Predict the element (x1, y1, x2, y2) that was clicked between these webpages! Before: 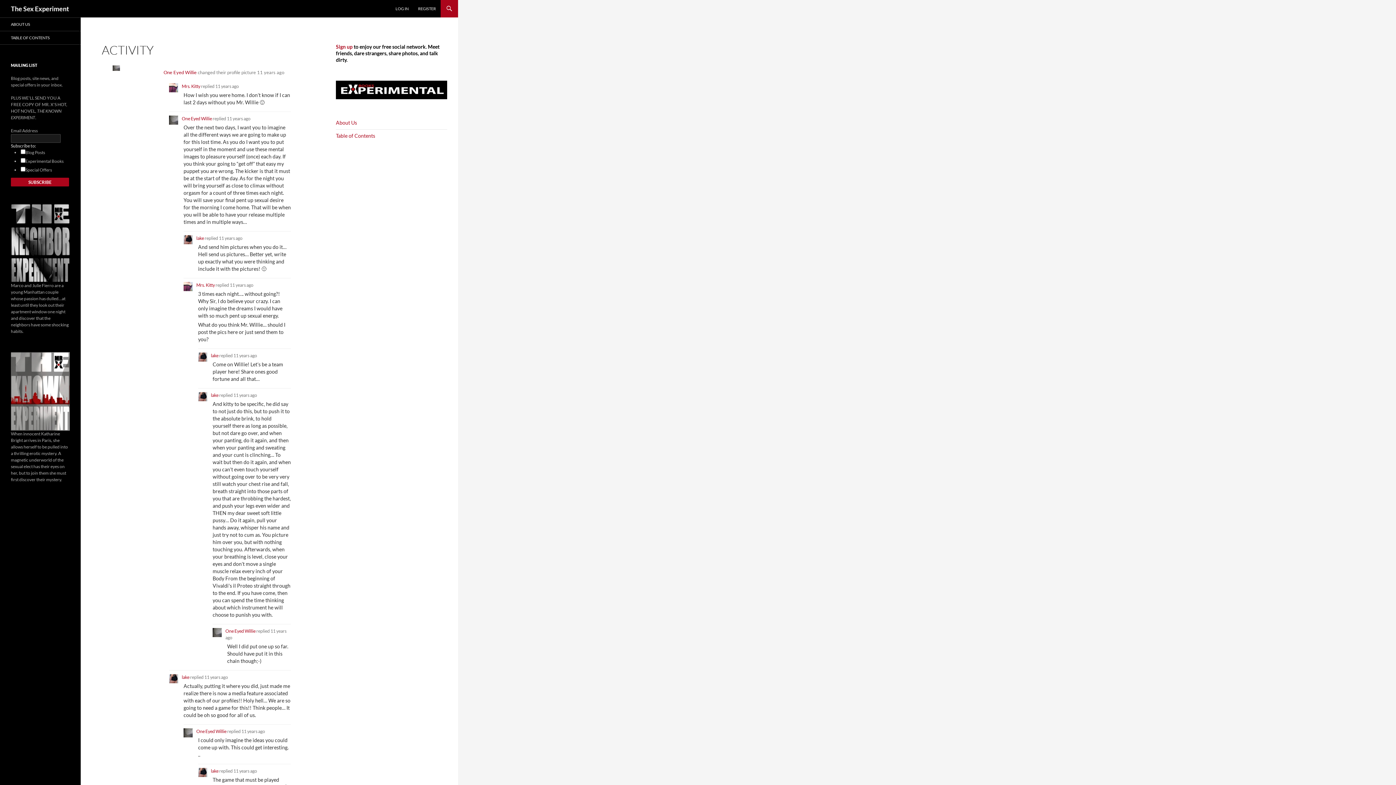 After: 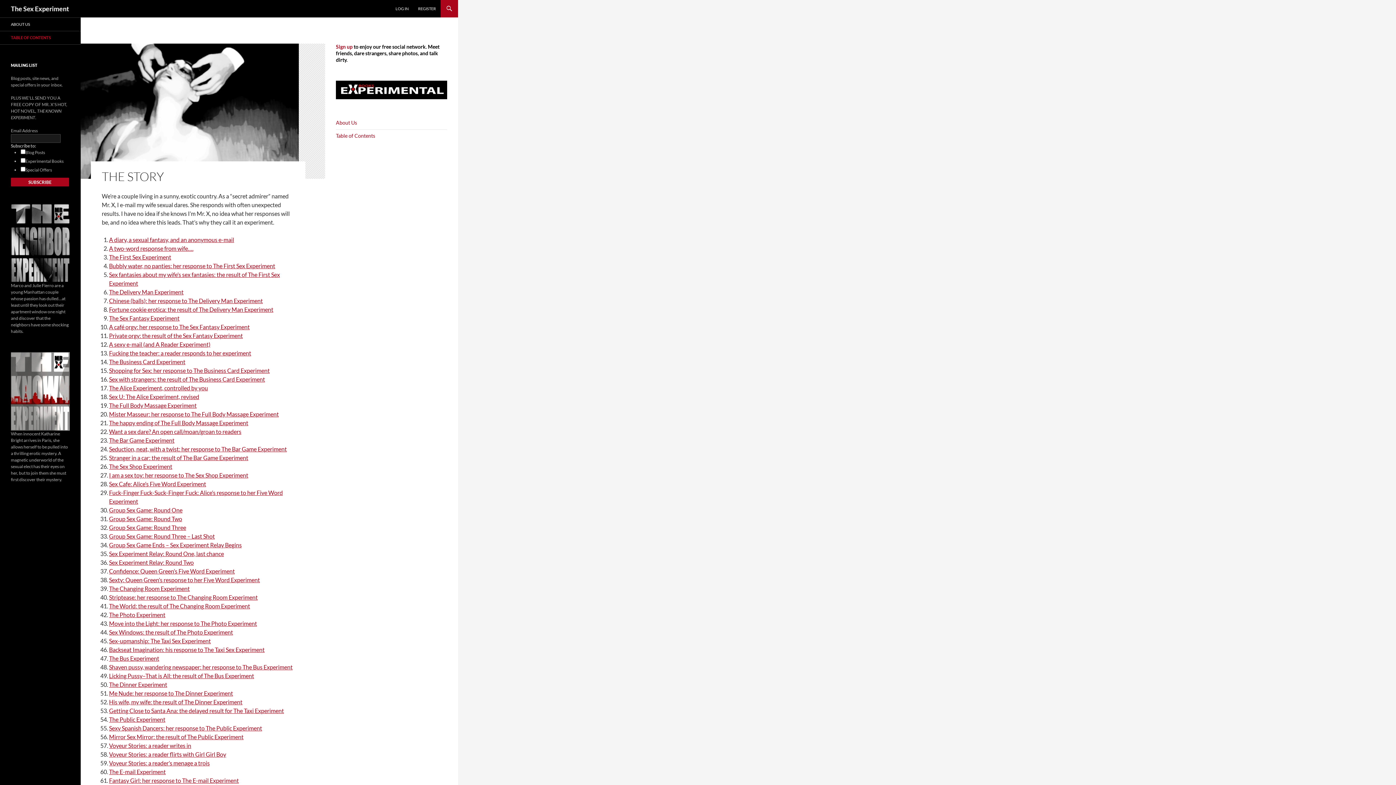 Action: label: Table of Contents bbox: (336, 132, 375, 138)